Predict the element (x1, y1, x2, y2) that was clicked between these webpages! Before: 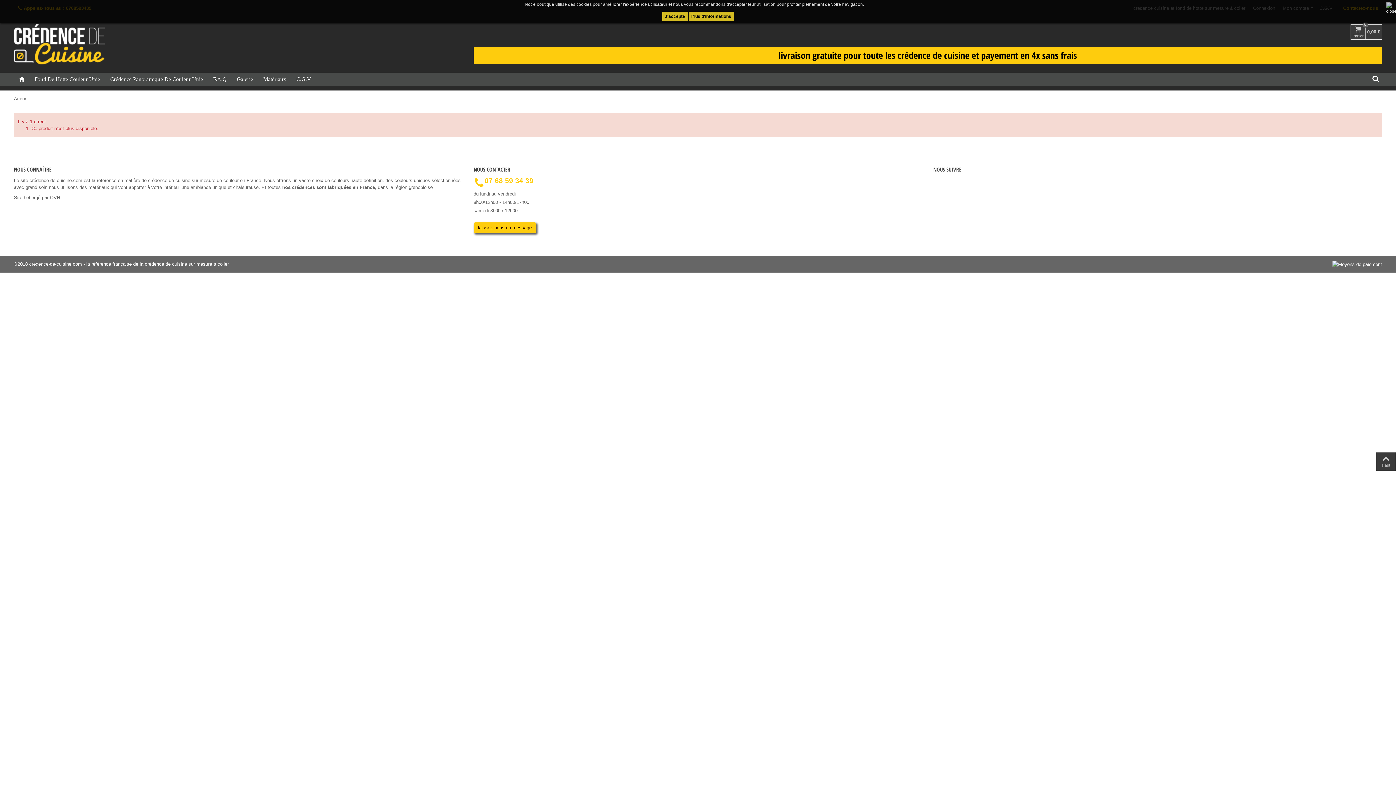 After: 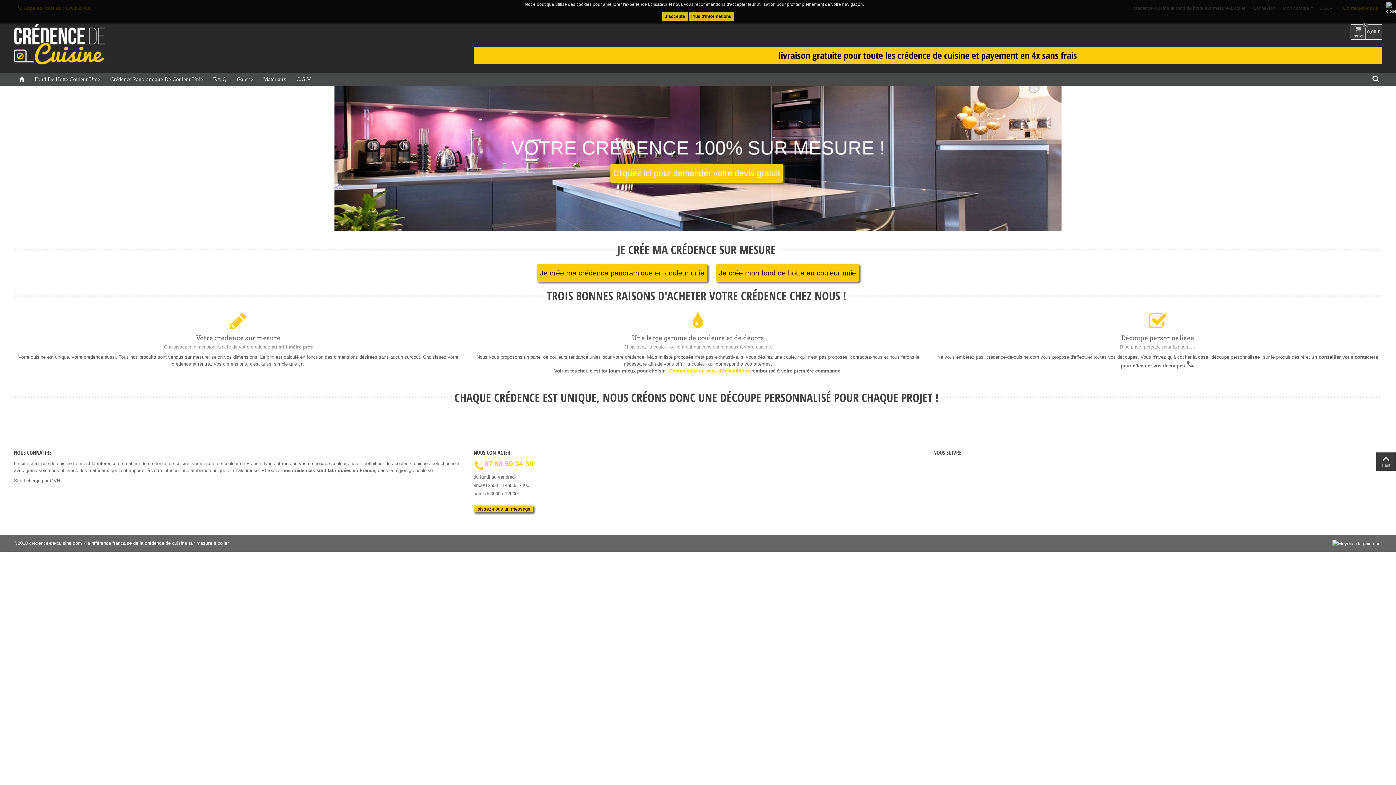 Action: bbox: (13, 72, 29, 85)